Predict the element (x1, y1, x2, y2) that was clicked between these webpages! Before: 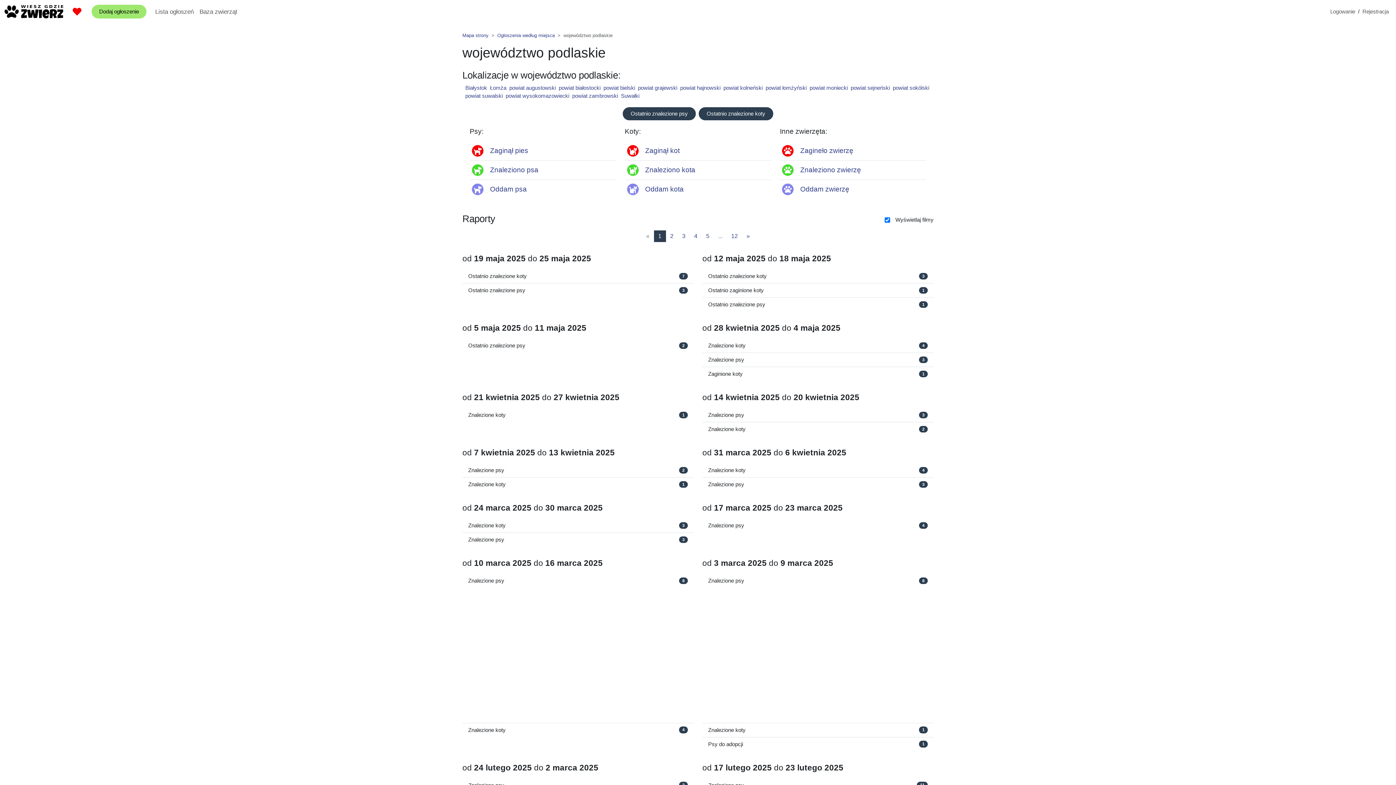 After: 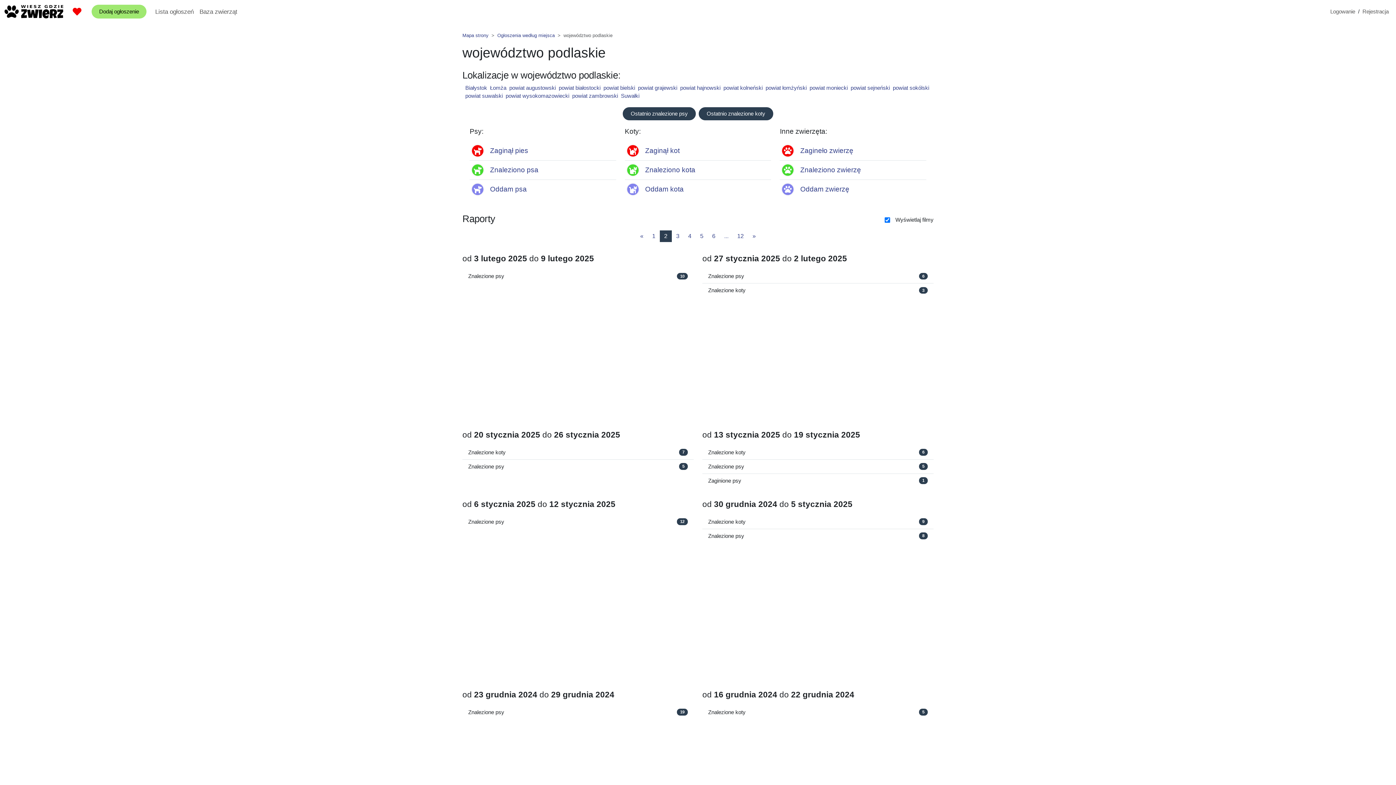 Action: bbox: (742, 230, 754, 242) label: Następna strona